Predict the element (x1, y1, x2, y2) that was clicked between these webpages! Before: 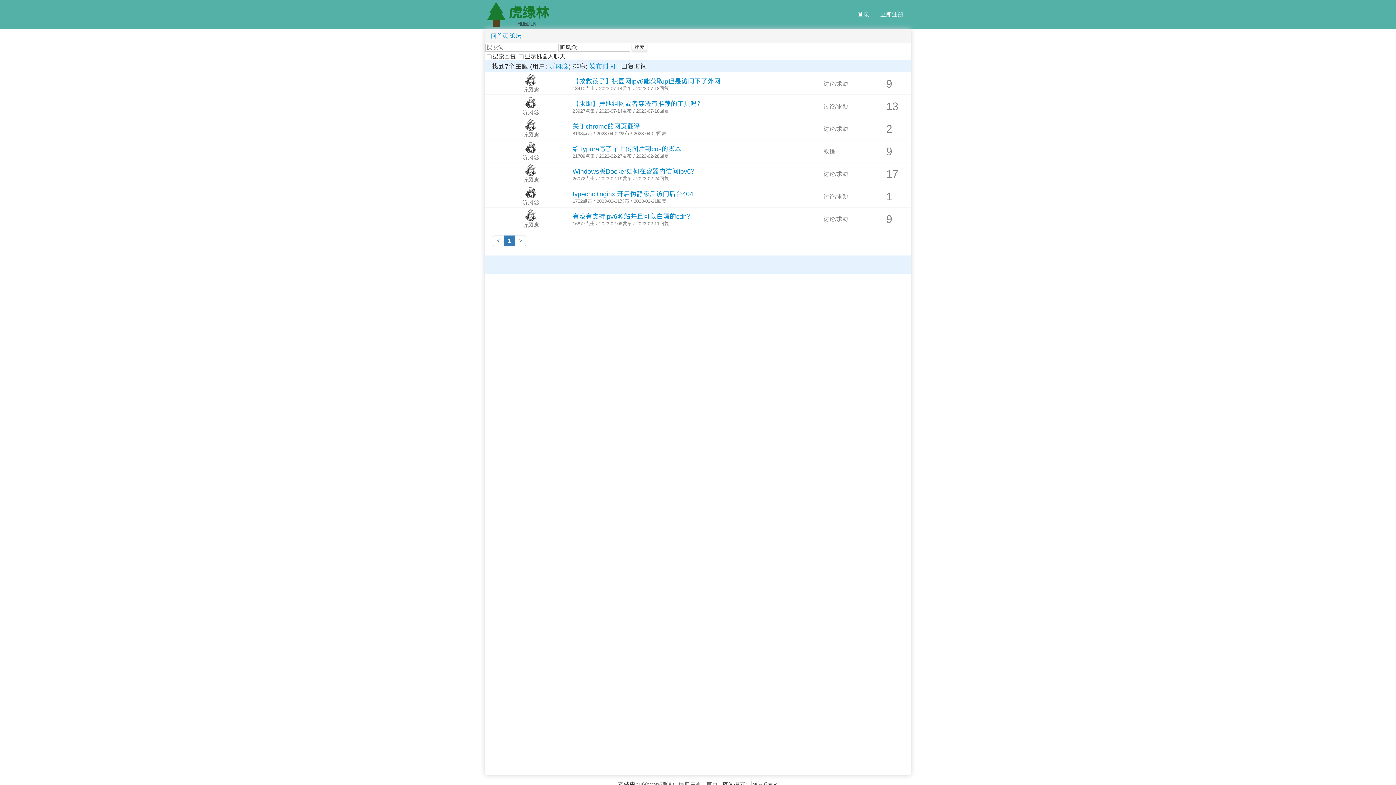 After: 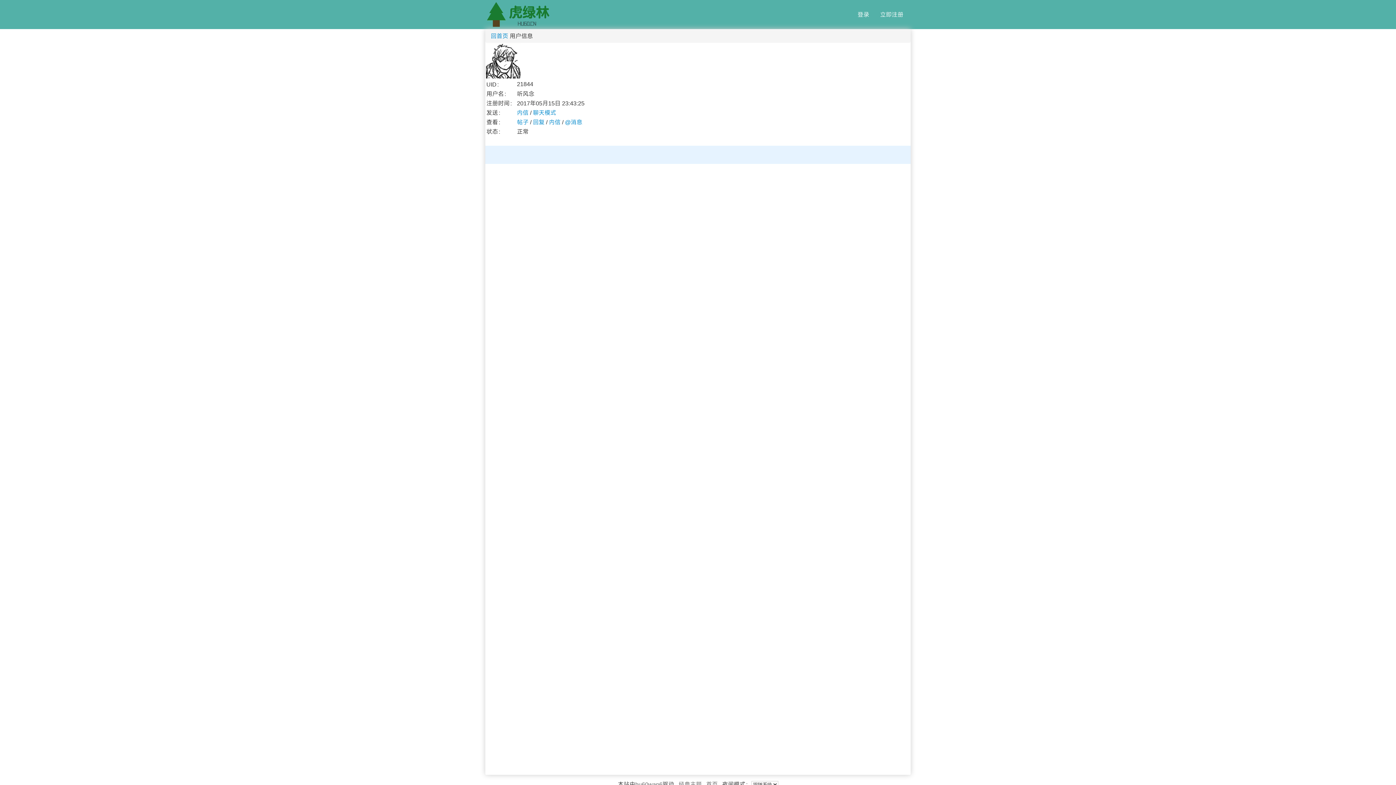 Action: bbox: (525, 187, 536, 198)